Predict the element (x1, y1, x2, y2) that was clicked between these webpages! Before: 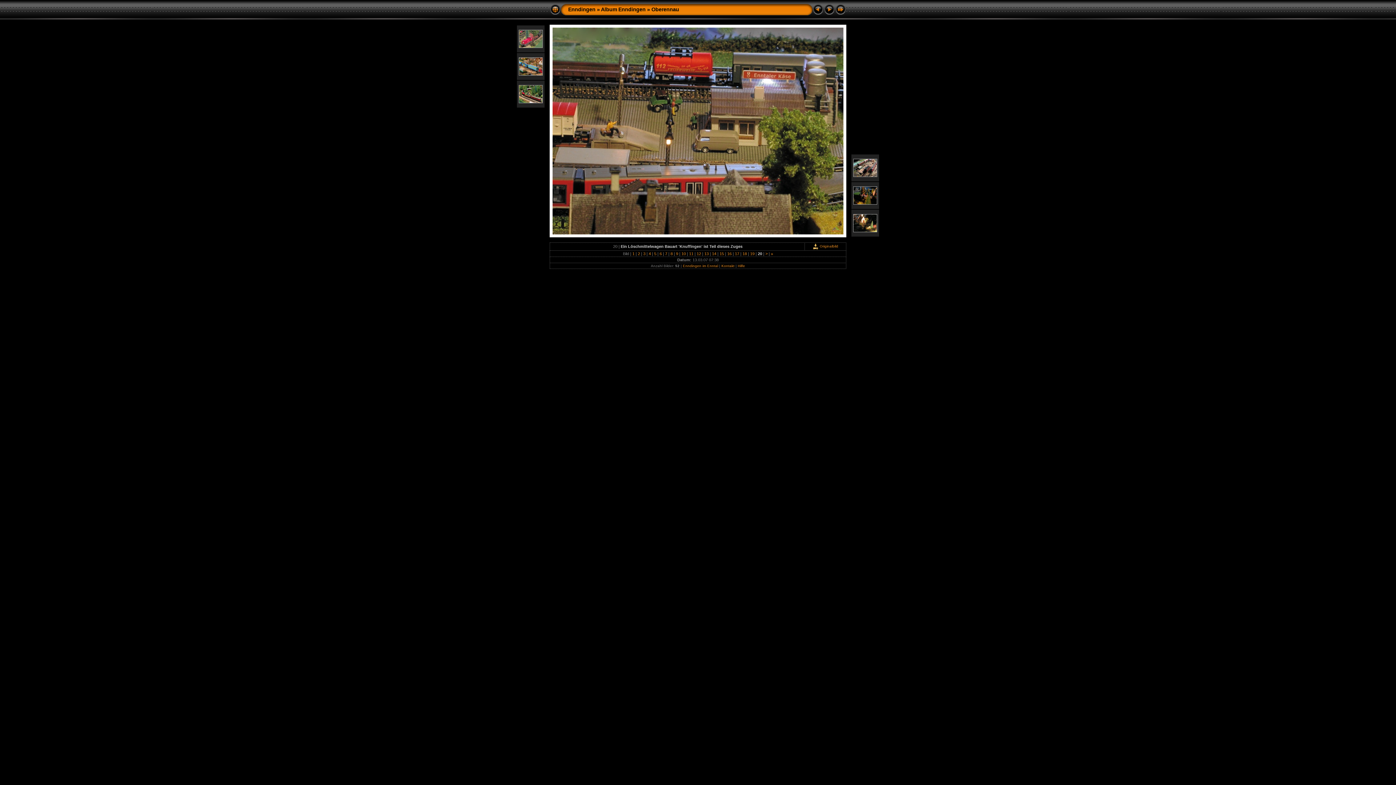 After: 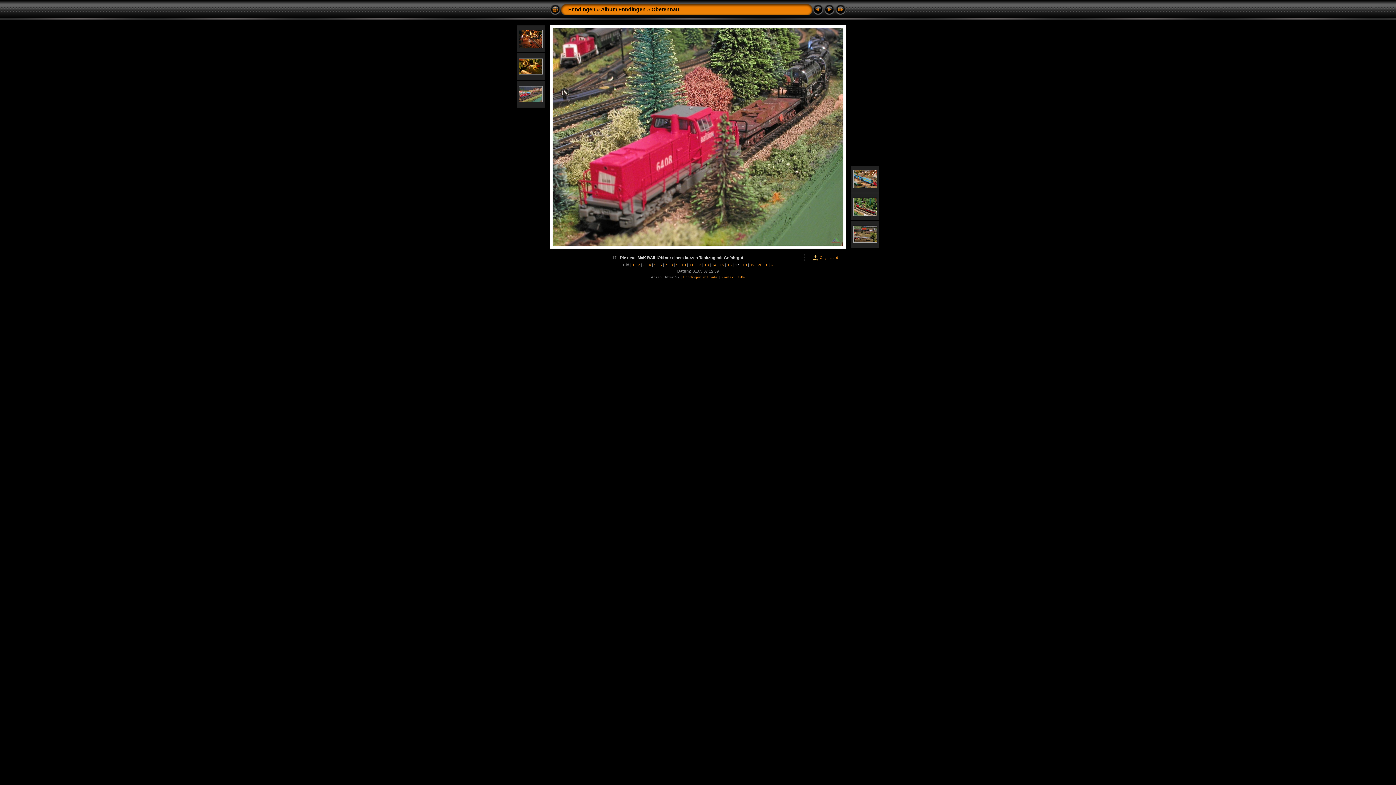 Action: bbox: (734, 251, 740, 256) label:  17 